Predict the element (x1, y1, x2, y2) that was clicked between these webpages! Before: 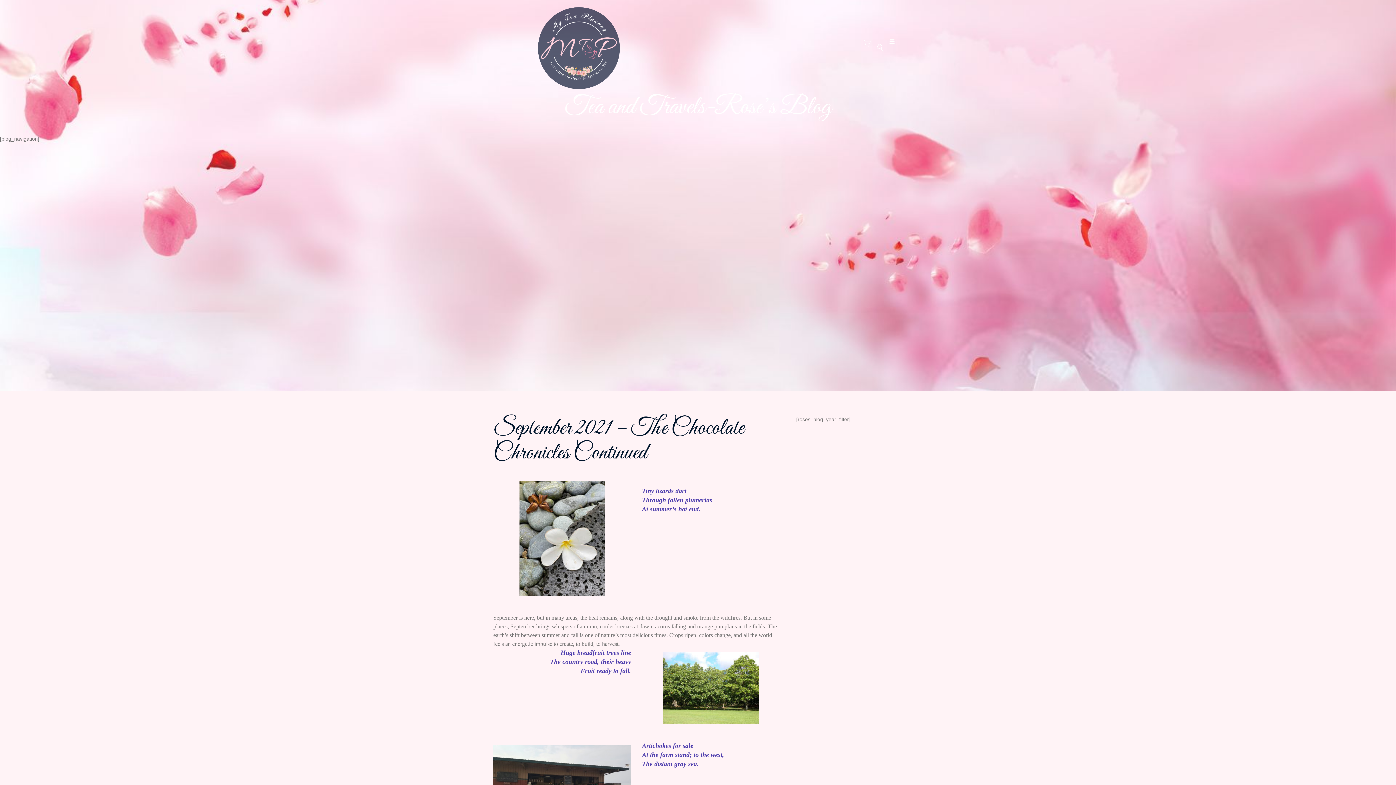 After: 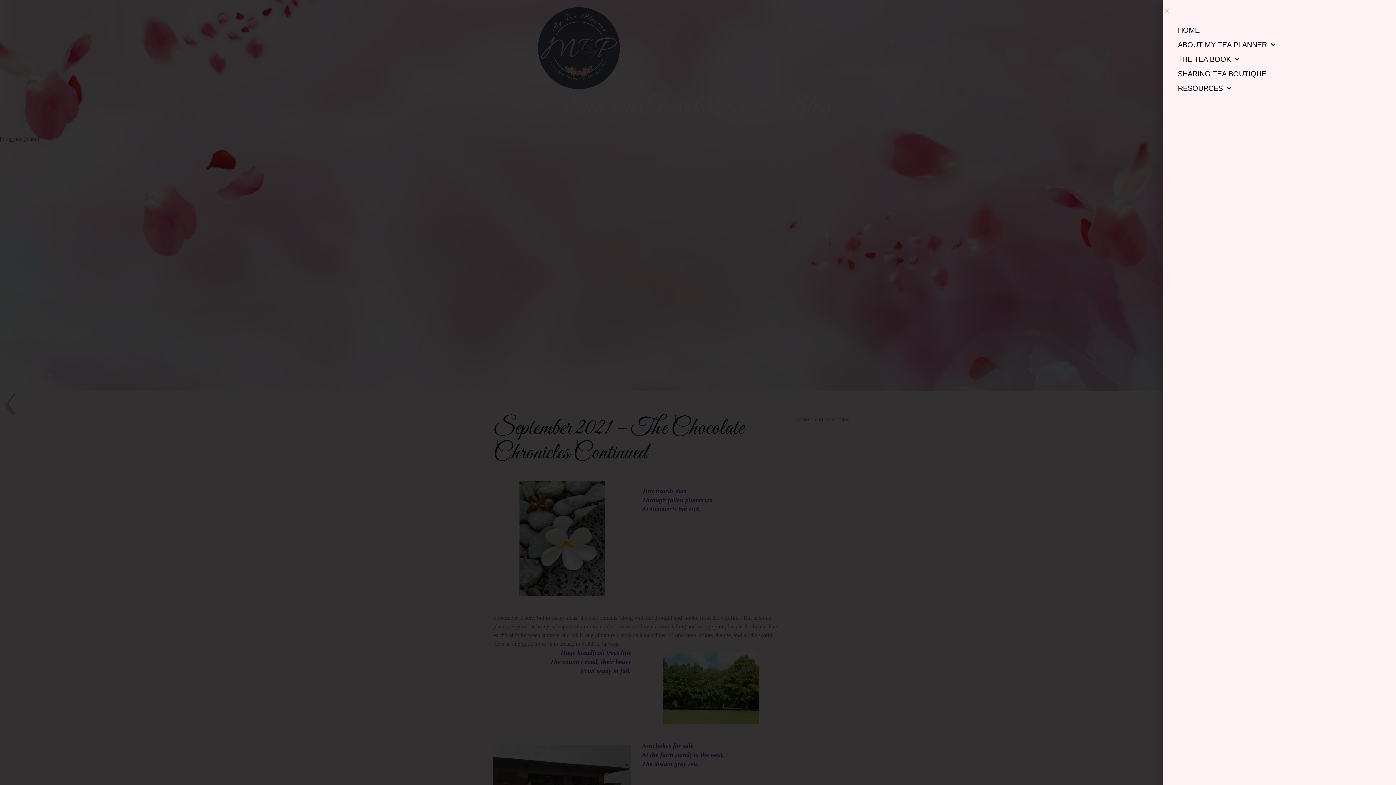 Action: bbox: (890, 39, 895, 44)